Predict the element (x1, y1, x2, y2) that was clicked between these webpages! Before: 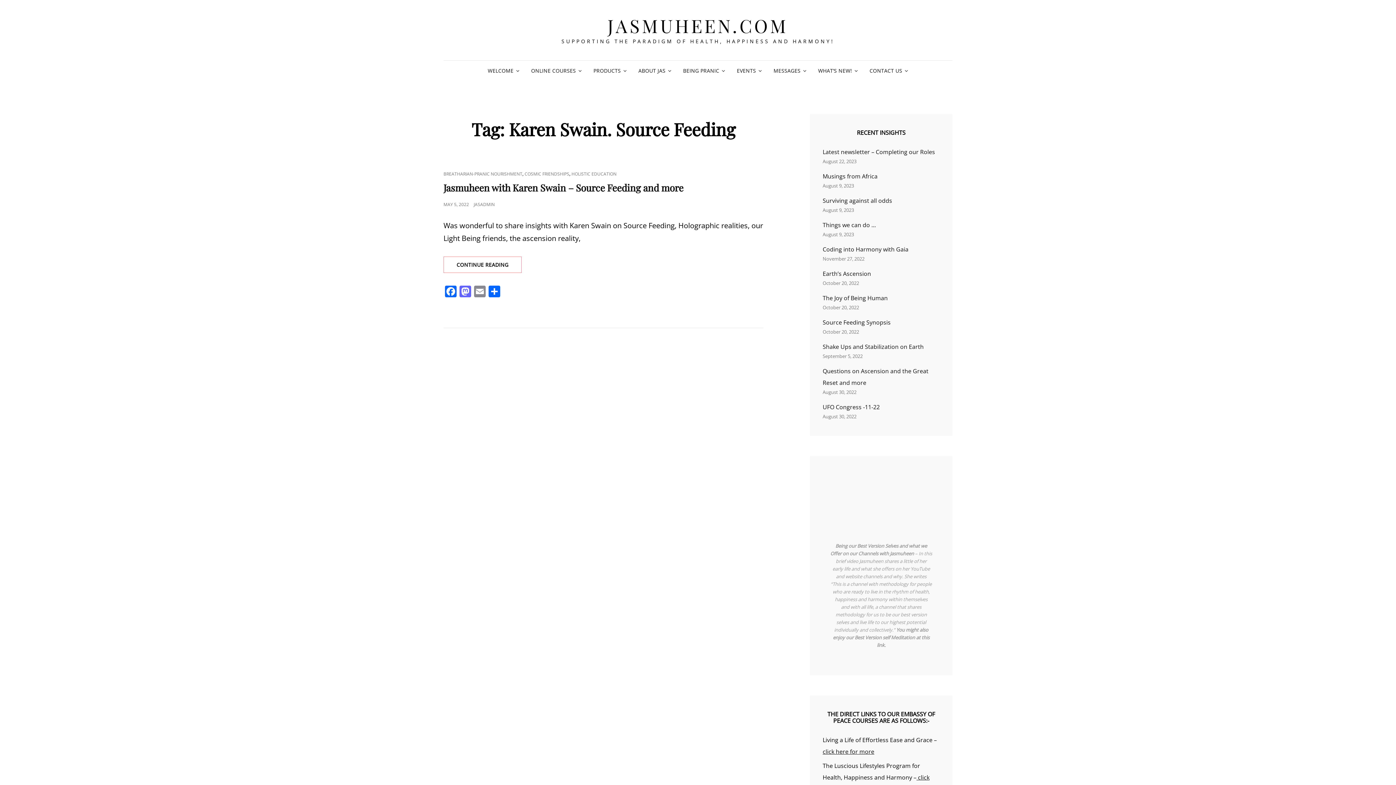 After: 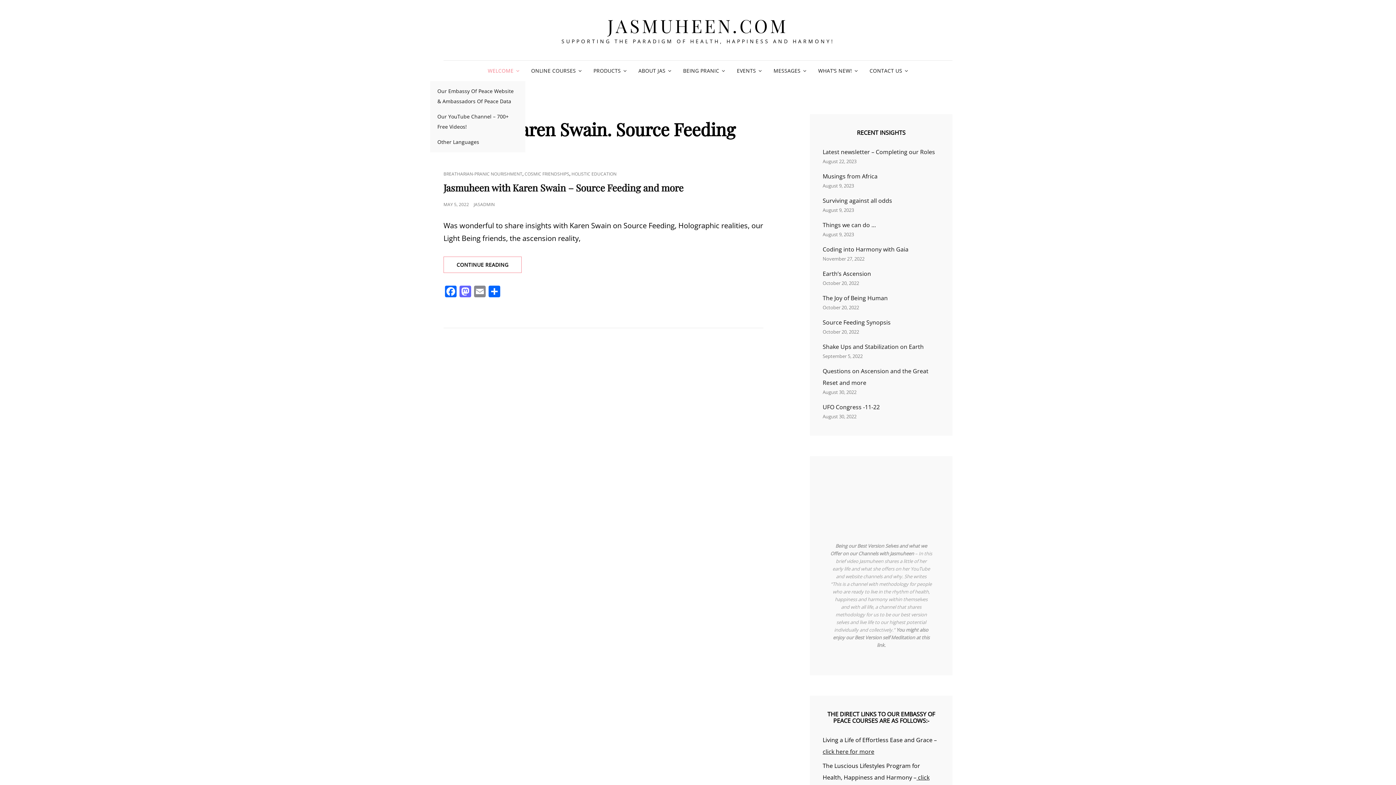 Action: label: WELCOME bbox: (482, 60, 525, 81)